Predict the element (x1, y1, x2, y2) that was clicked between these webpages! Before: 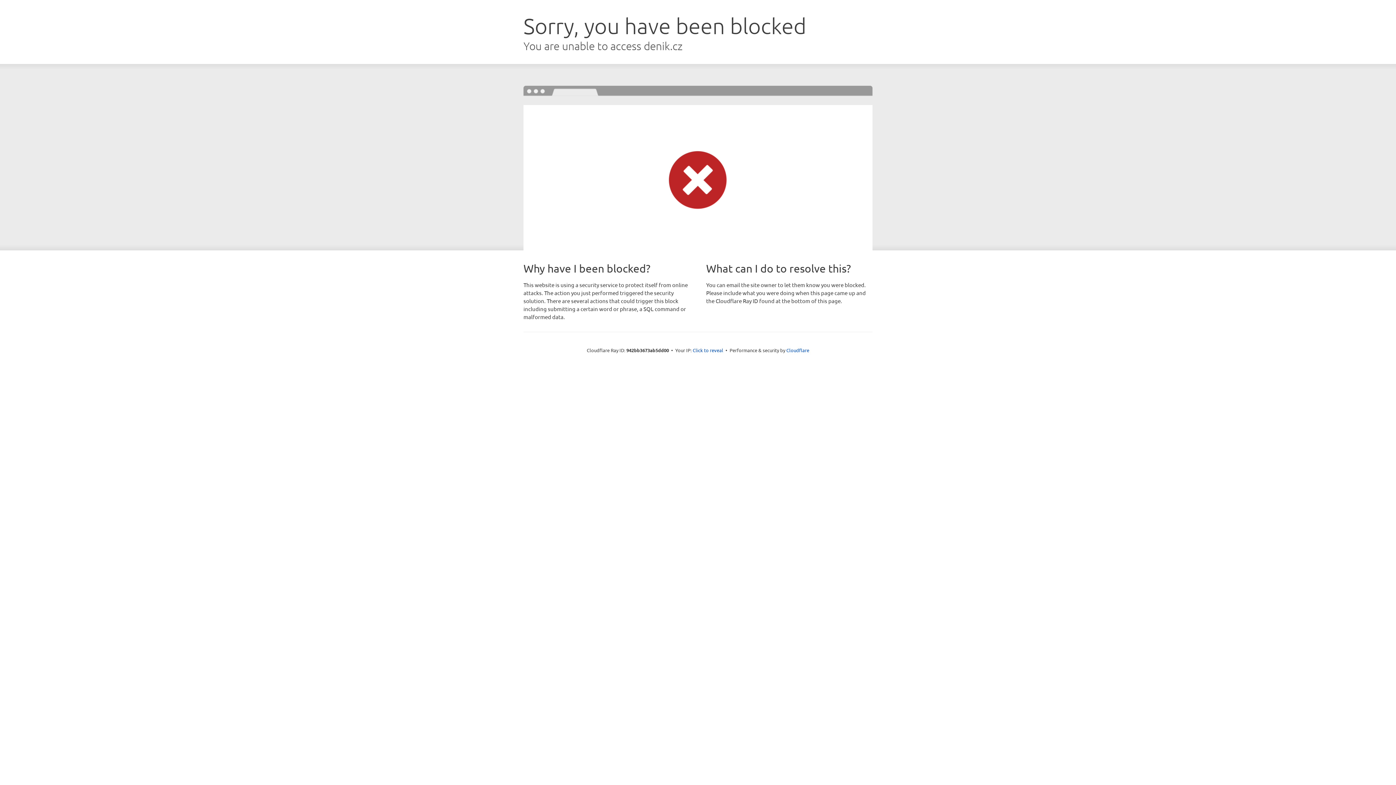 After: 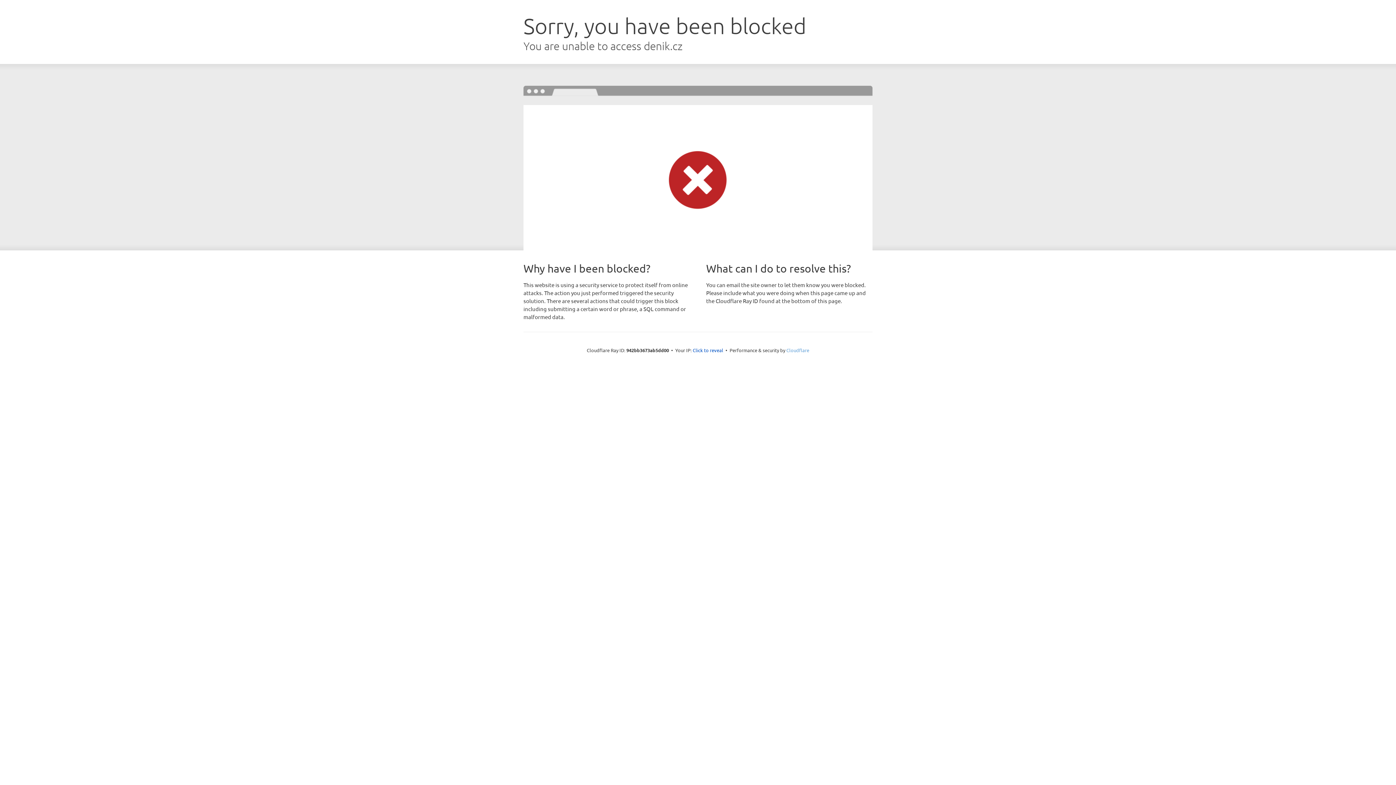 Action: bbox: (786, 347, 809, 353) label: Cloudflare